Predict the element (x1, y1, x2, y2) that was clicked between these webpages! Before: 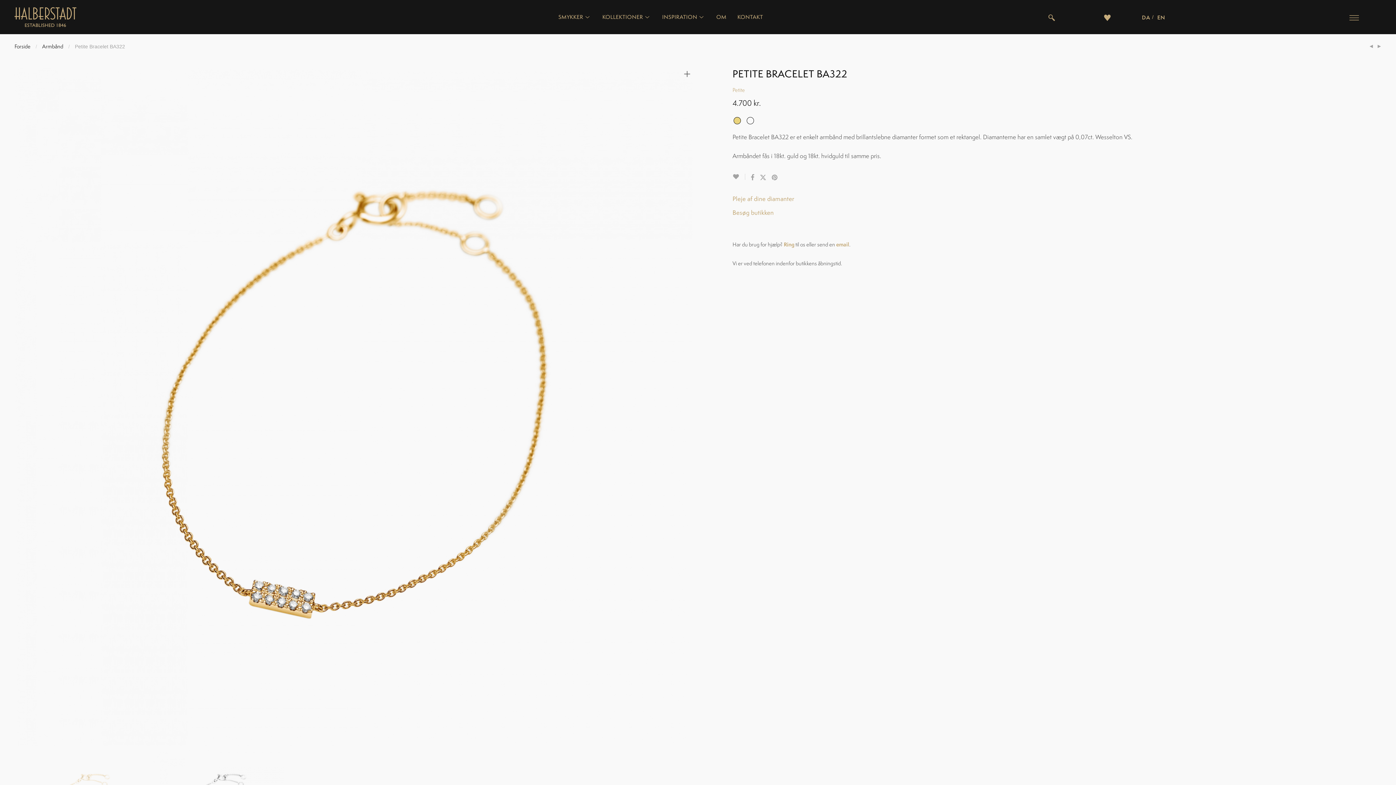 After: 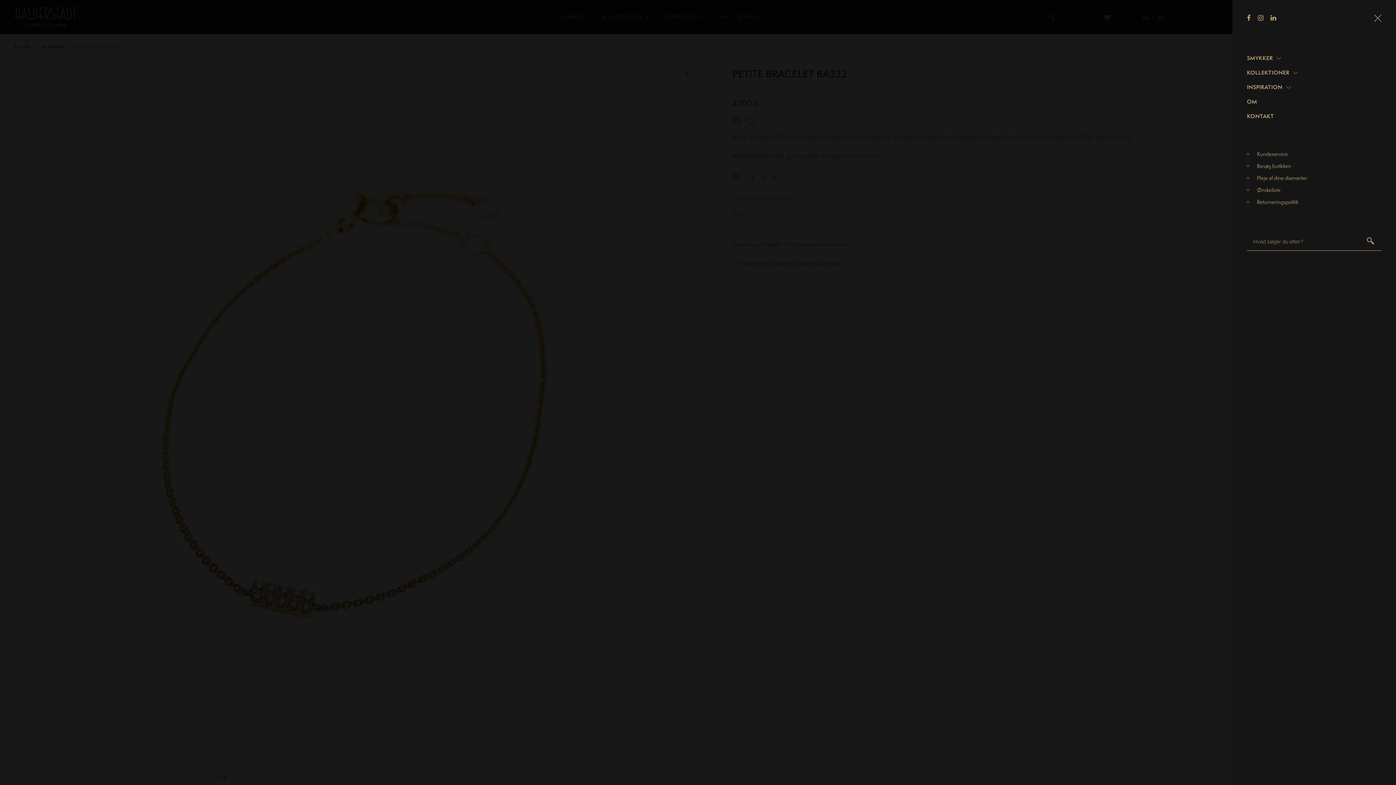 Action: bbox: (1349, 14, 1359, 20) label: offcanvas-menu